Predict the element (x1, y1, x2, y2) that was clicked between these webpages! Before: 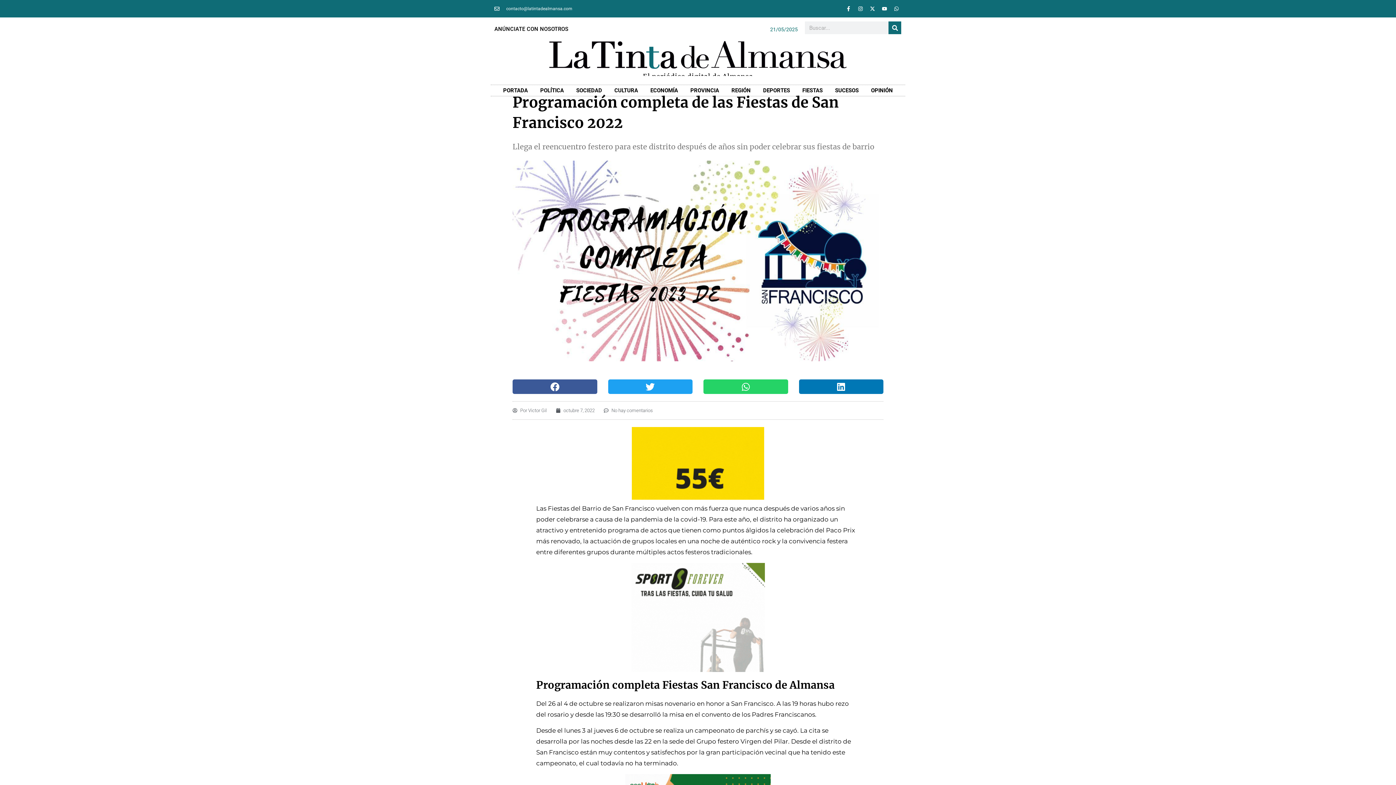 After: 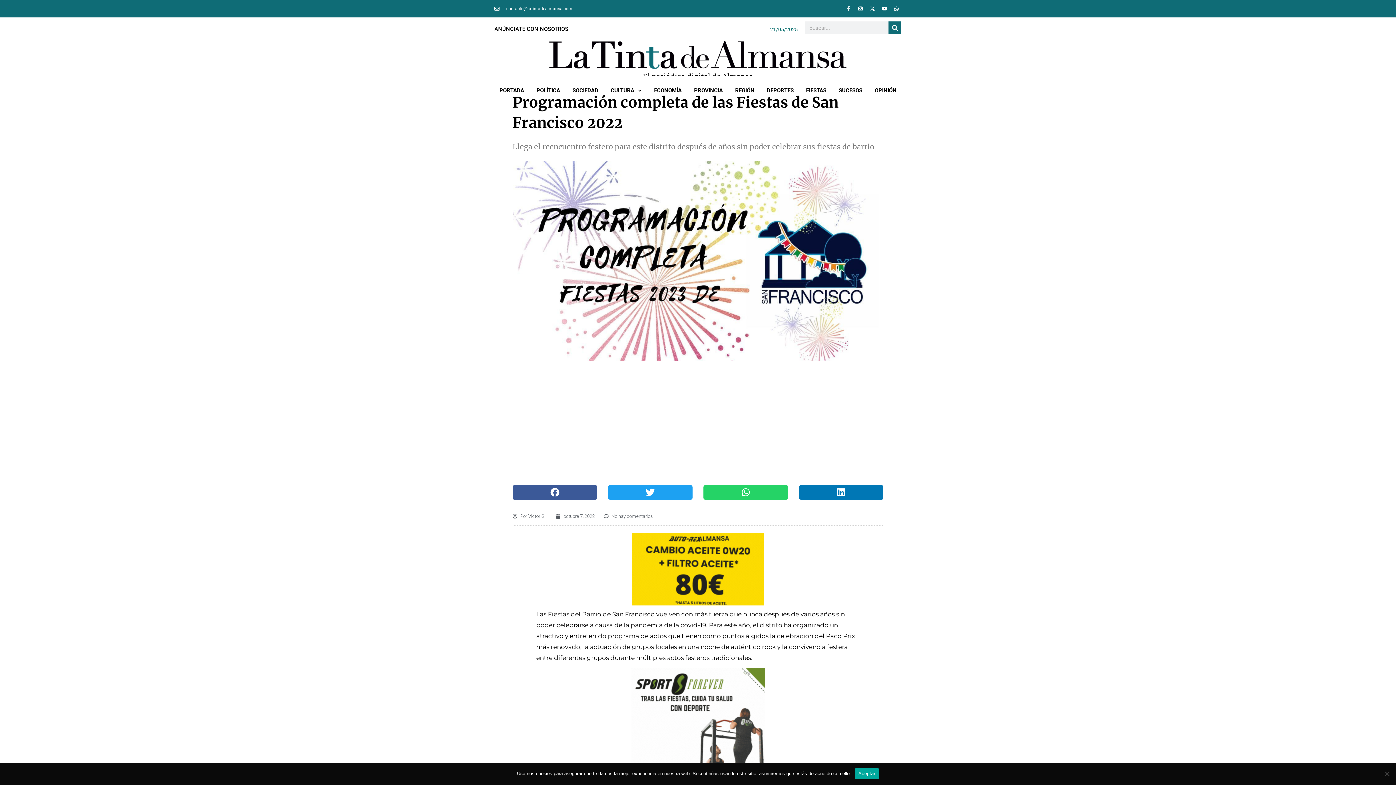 Action: label: Facebook-f bbox: (843, 3, 853, 13)